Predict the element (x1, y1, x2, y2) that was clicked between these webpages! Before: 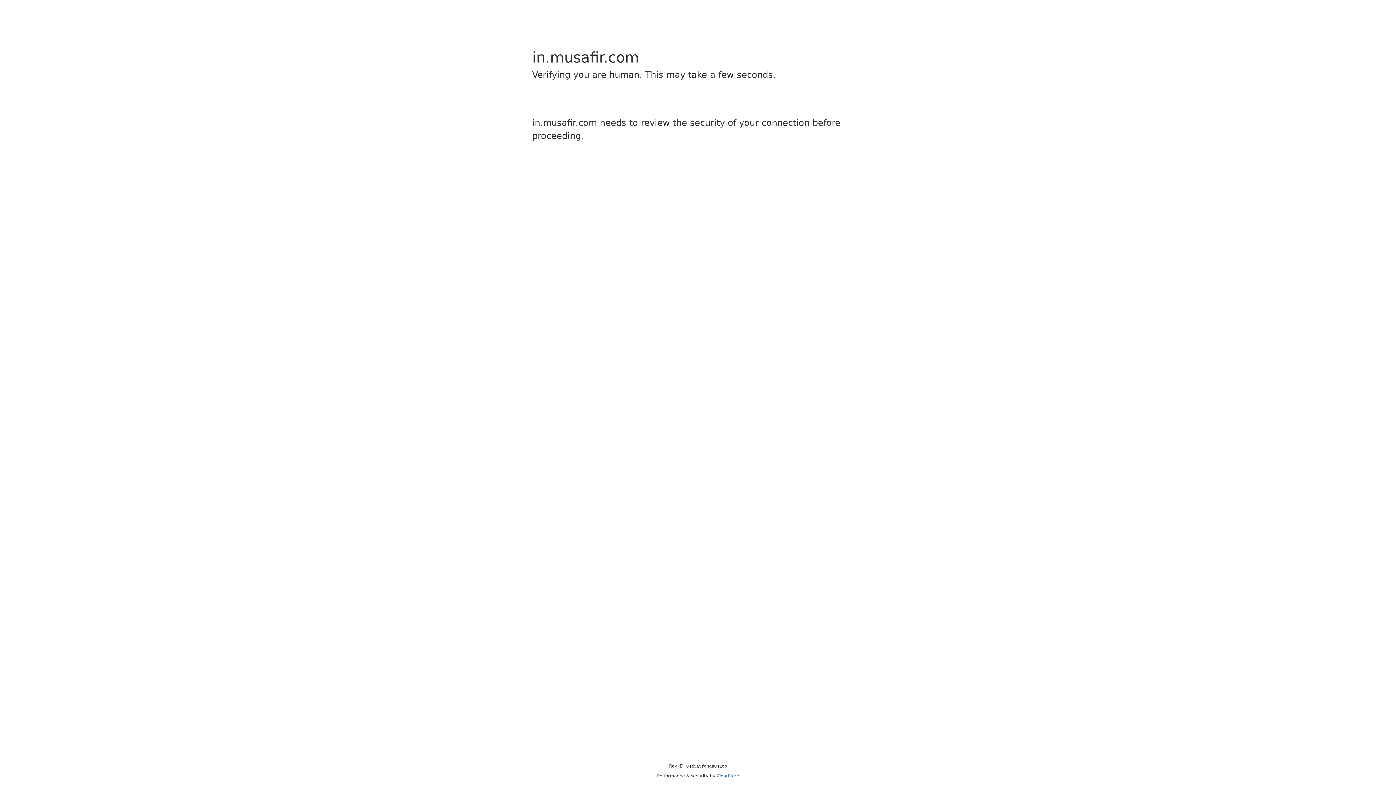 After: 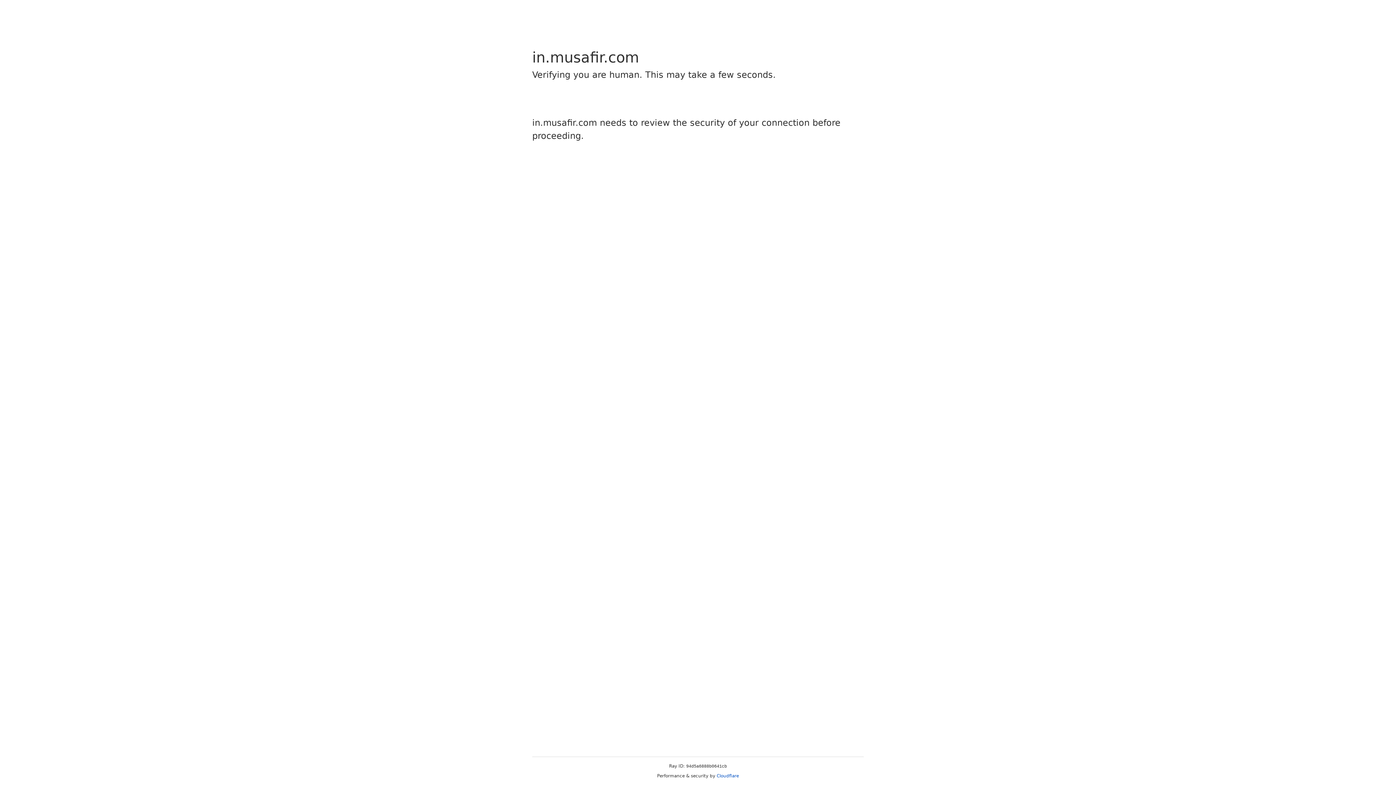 Action: bbox: (716, 773, 739, 778) label: Cloudflare